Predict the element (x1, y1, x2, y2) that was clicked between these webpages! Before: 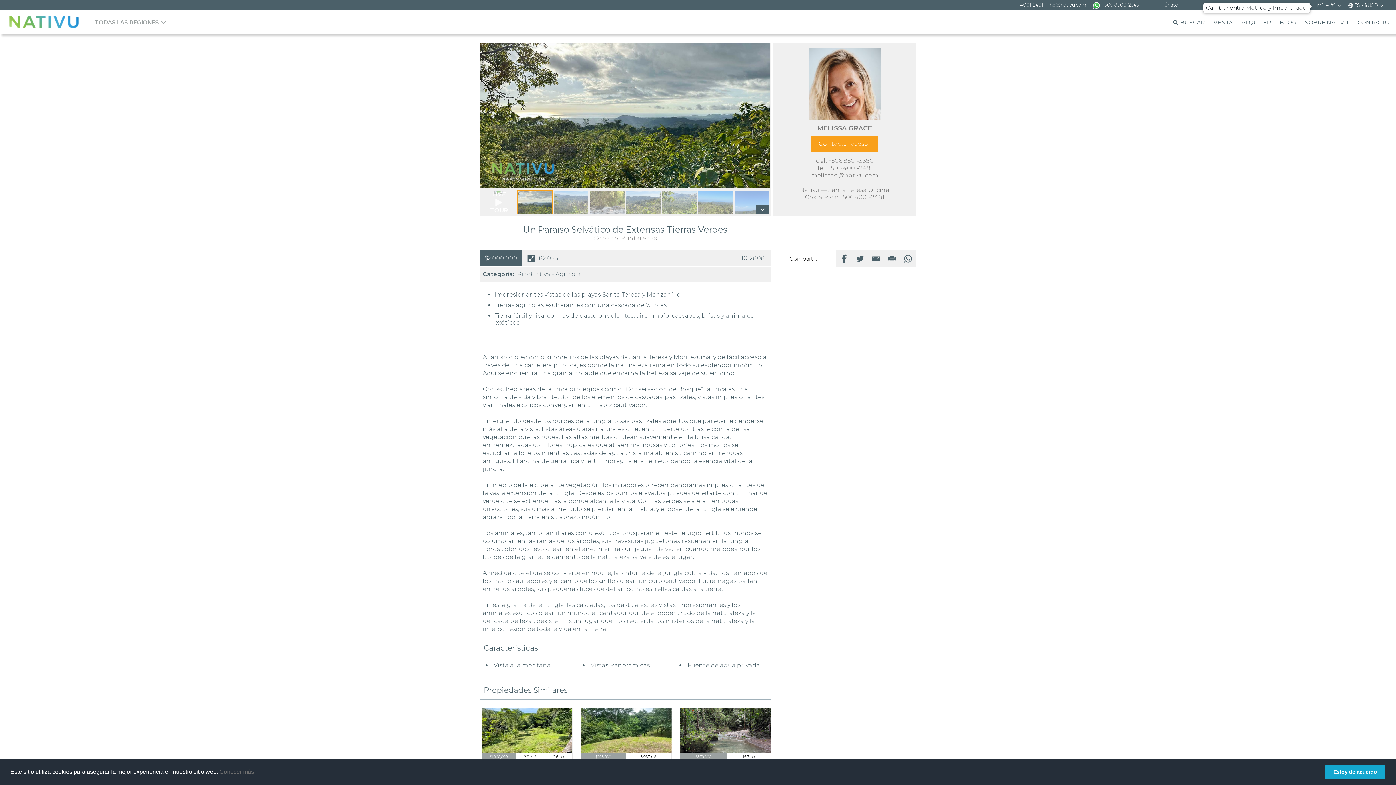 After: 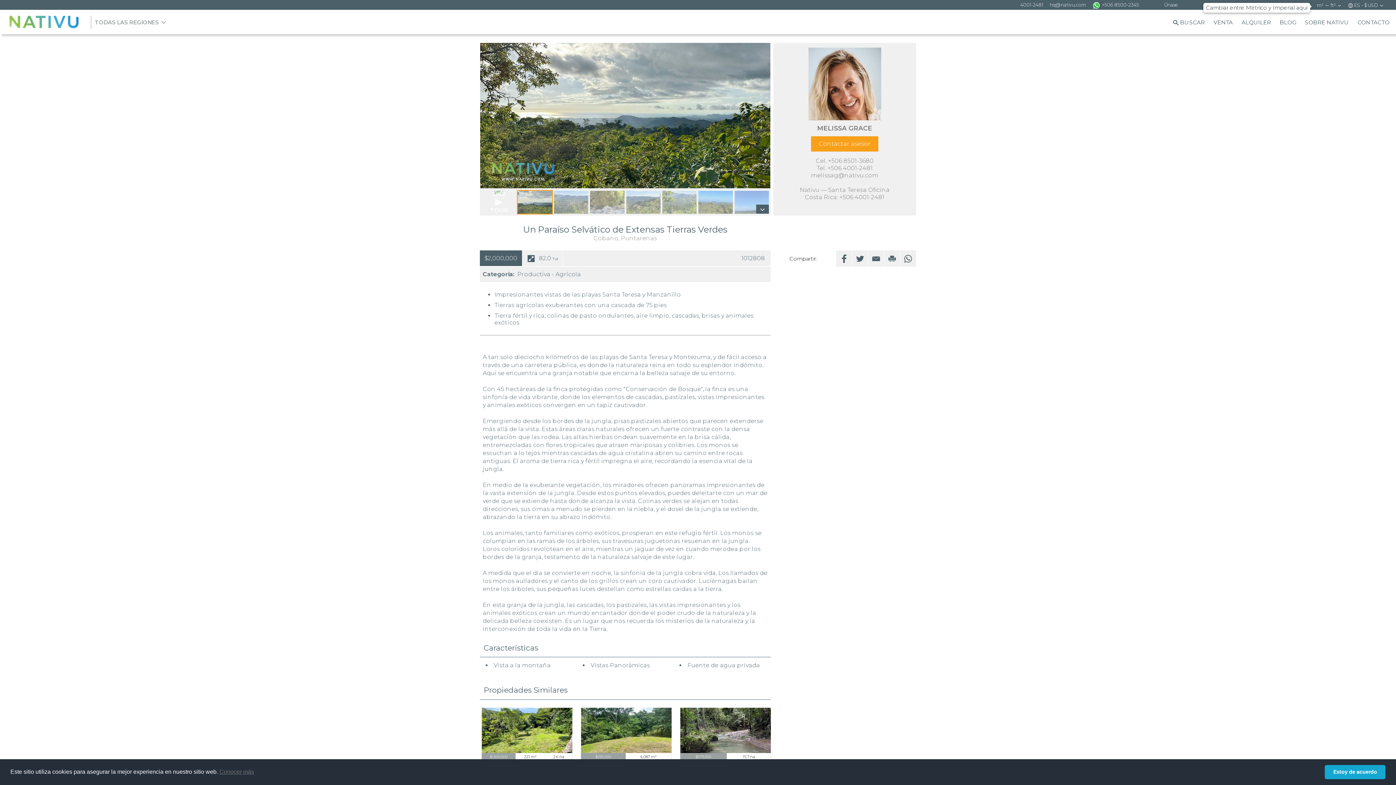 Action: label: +506 4001-2481 bbox: (827, 164, 872, 171)